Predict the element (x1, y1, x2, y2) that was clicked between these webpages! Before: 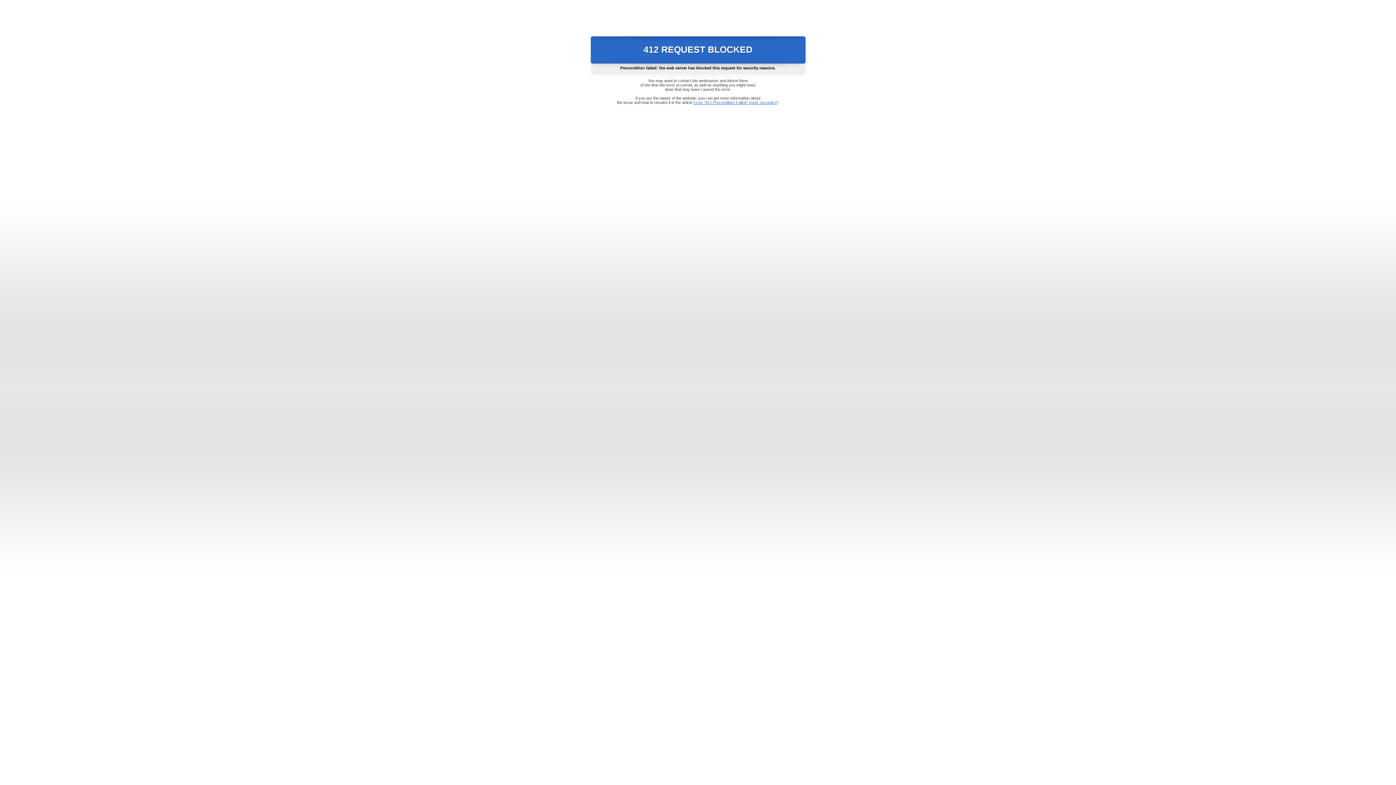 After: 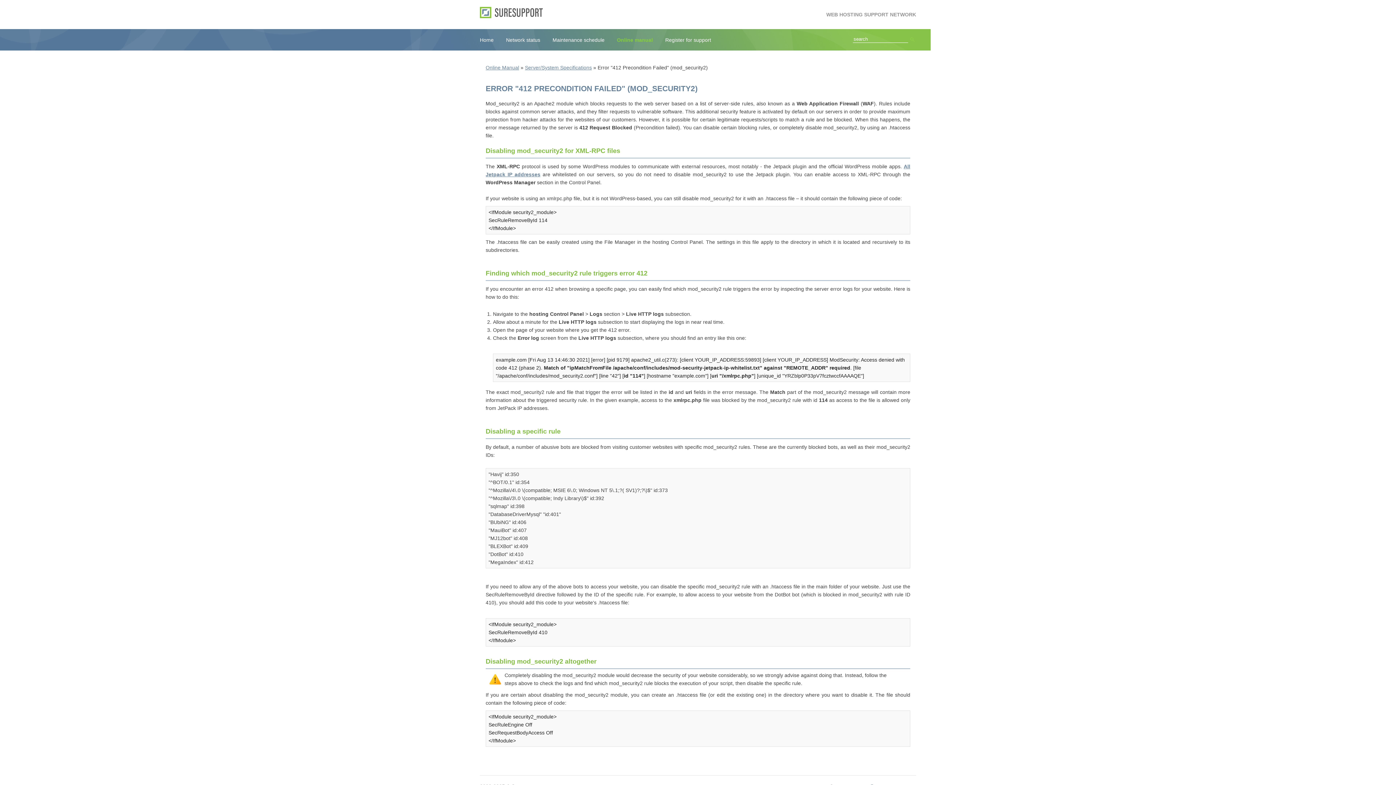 Action: bbox: (693, 100, 778, 104) label: Error "412 Precondition Failed" (mod_security2)